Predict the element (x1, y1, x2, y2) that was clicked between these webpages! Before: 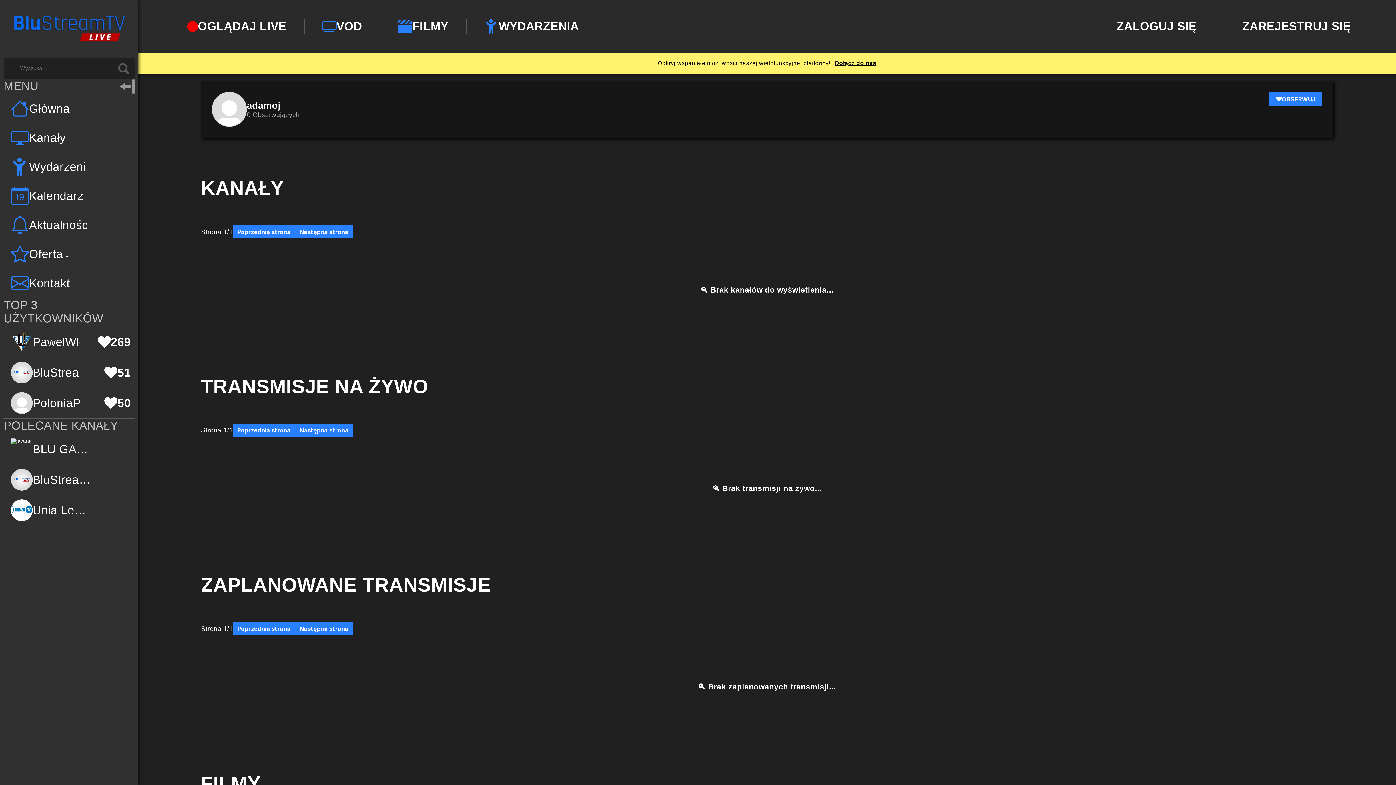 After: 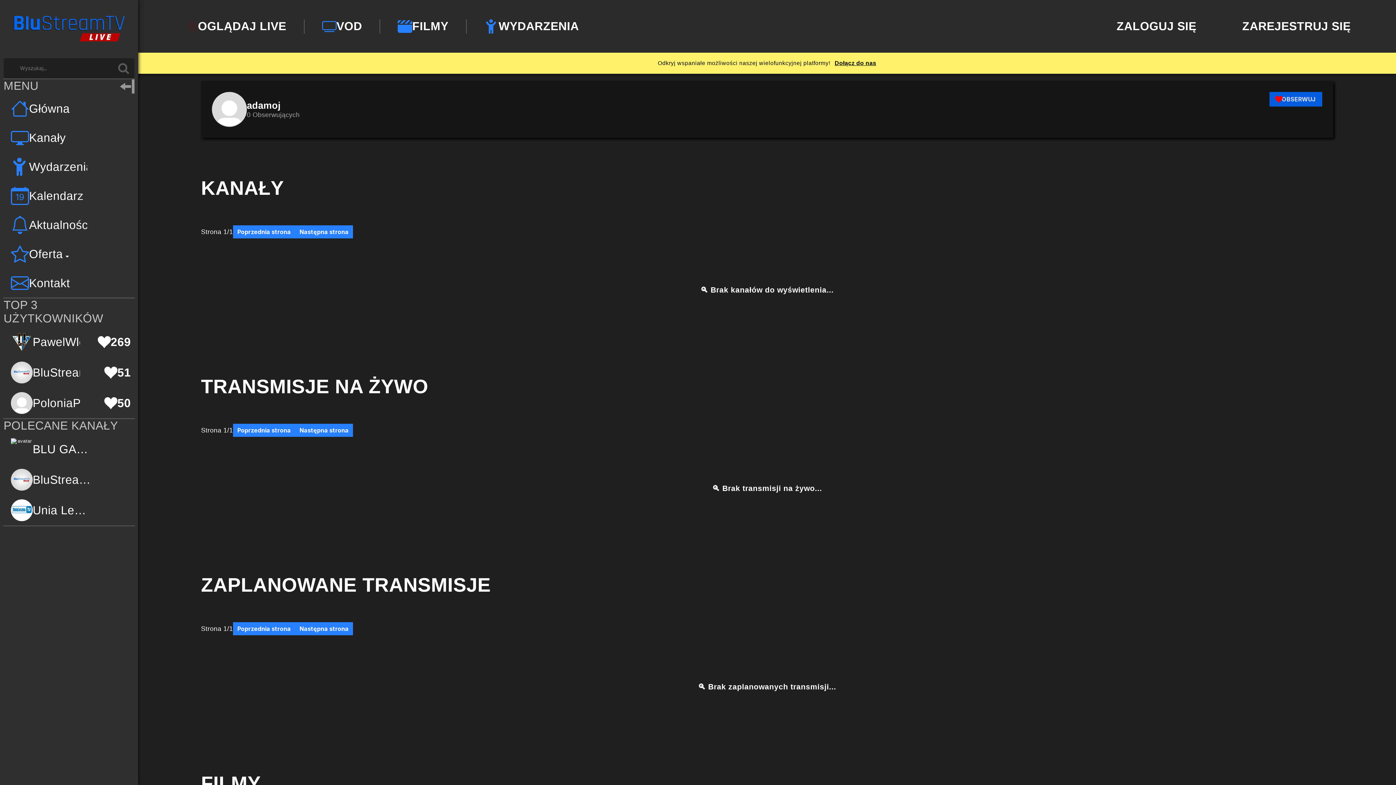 Action: bbox: (1269, 92, 1322, 106) label: OBSERWUJ